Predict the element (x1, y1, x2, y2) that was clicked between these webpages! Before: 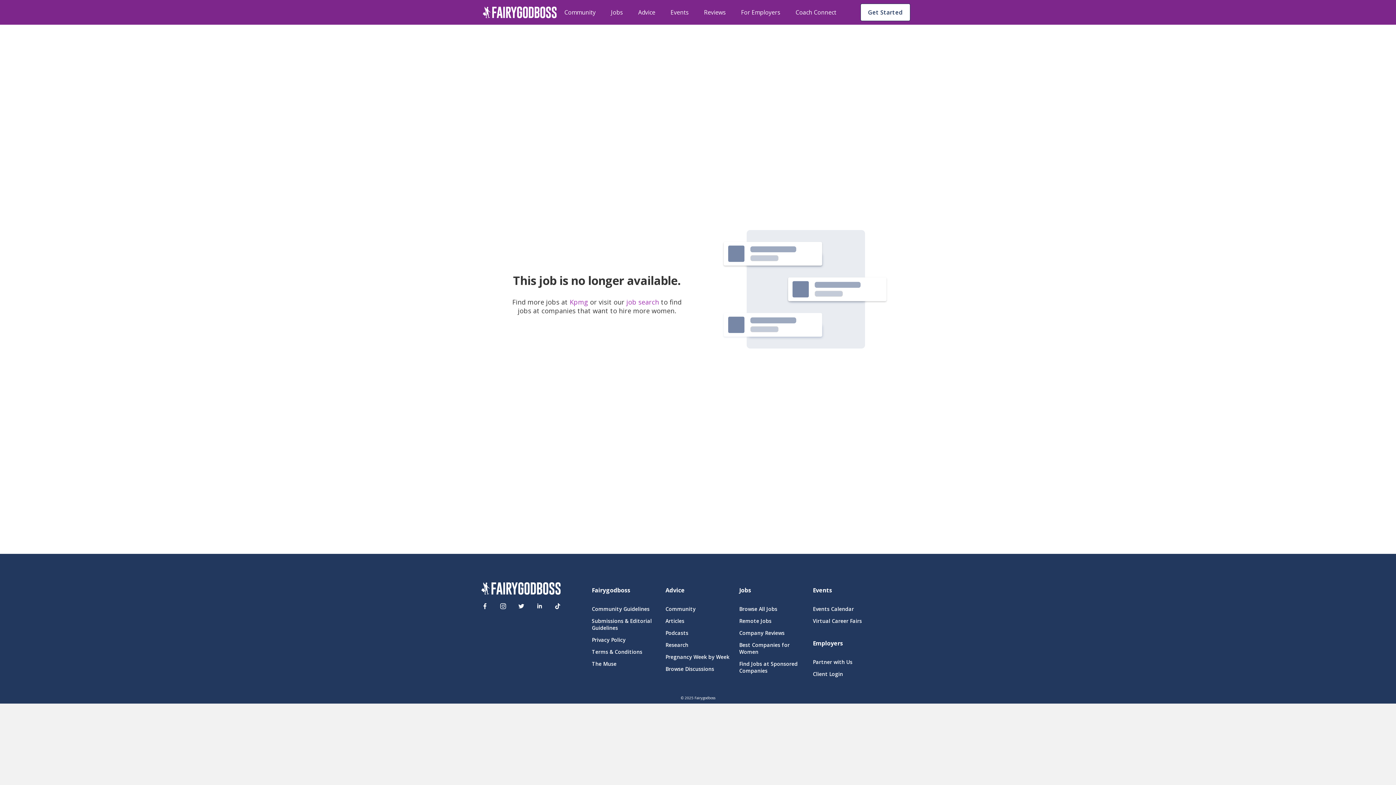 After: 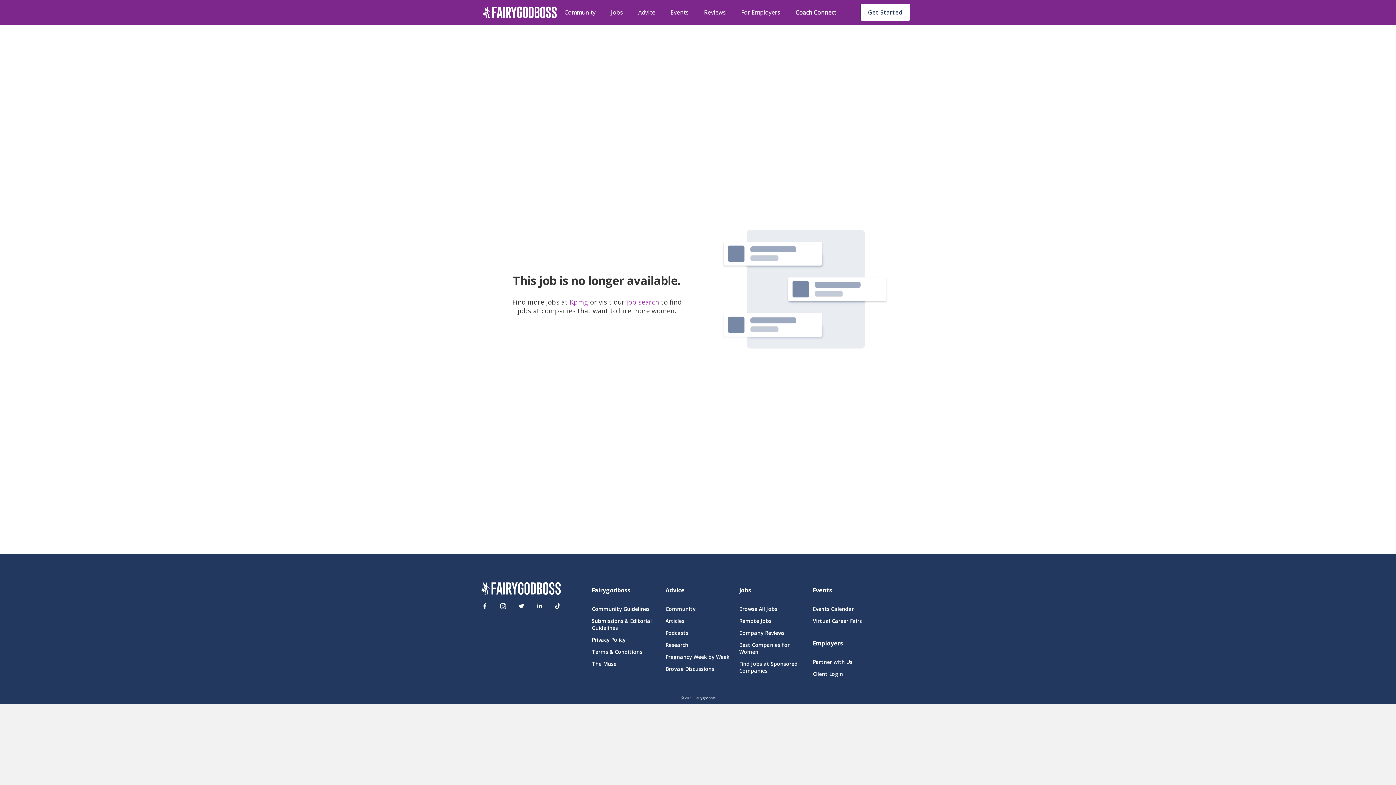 Action: label: Coach Connect bbox: (795, 7, 836, 17)